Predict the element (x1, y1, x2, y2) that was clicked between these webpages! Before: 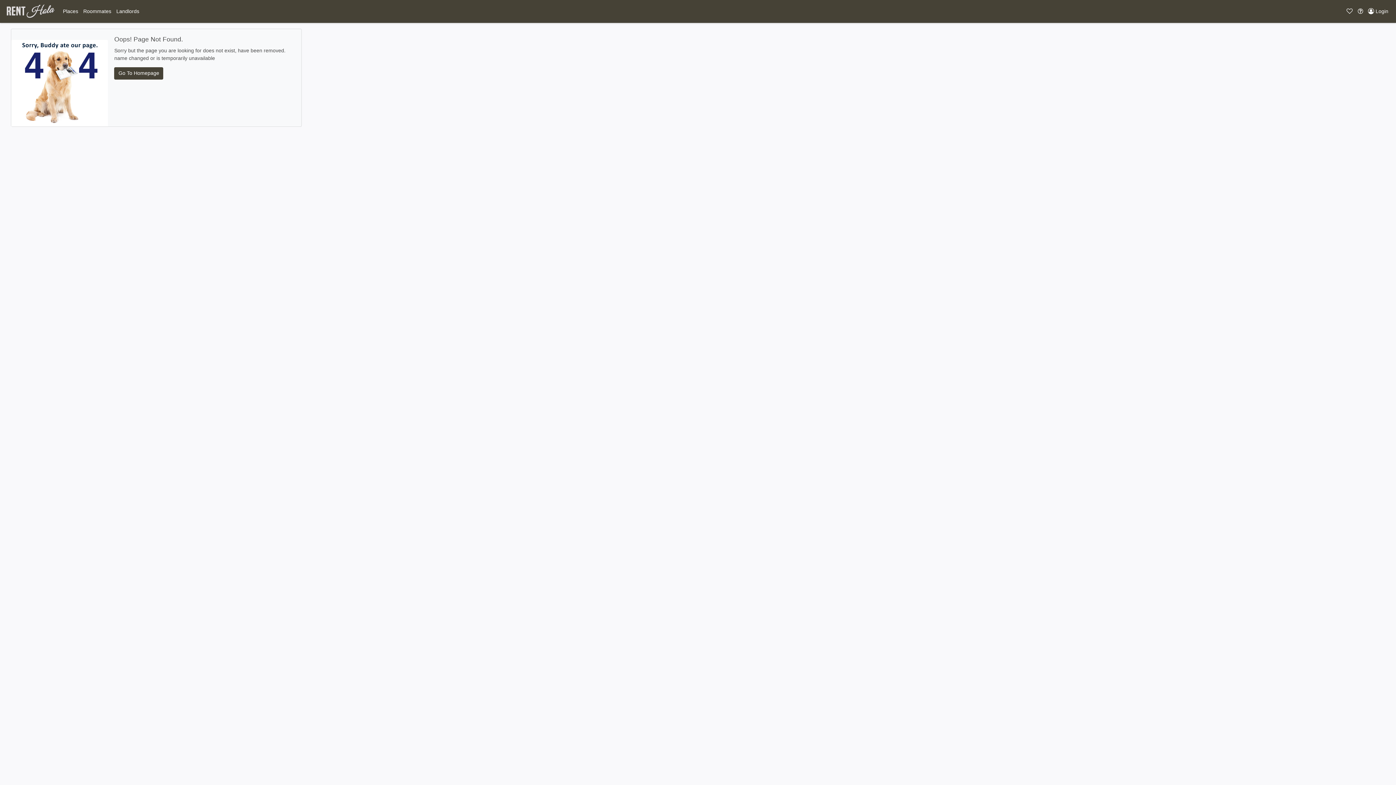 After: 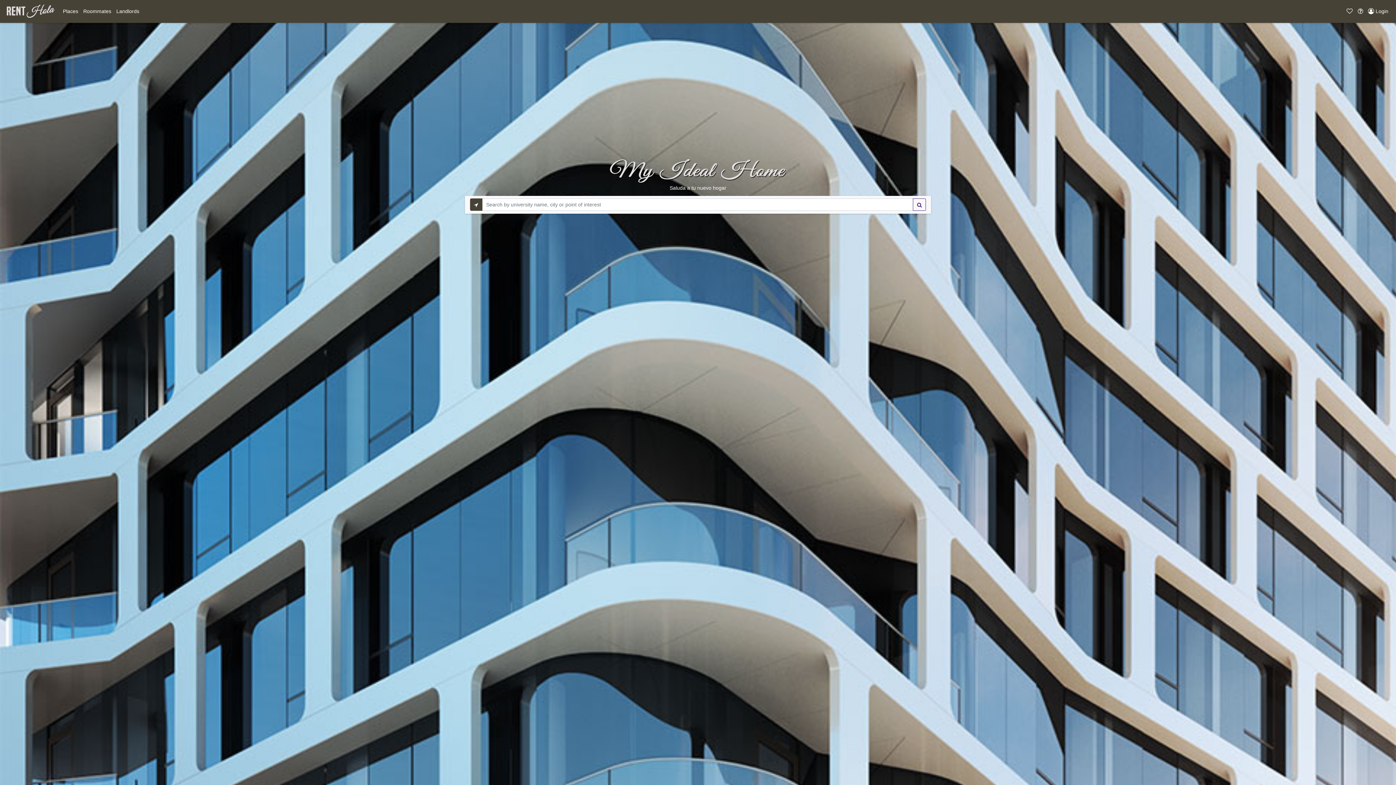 Action: label: Go To Homepage bbox: (114, 67, 163, 79)